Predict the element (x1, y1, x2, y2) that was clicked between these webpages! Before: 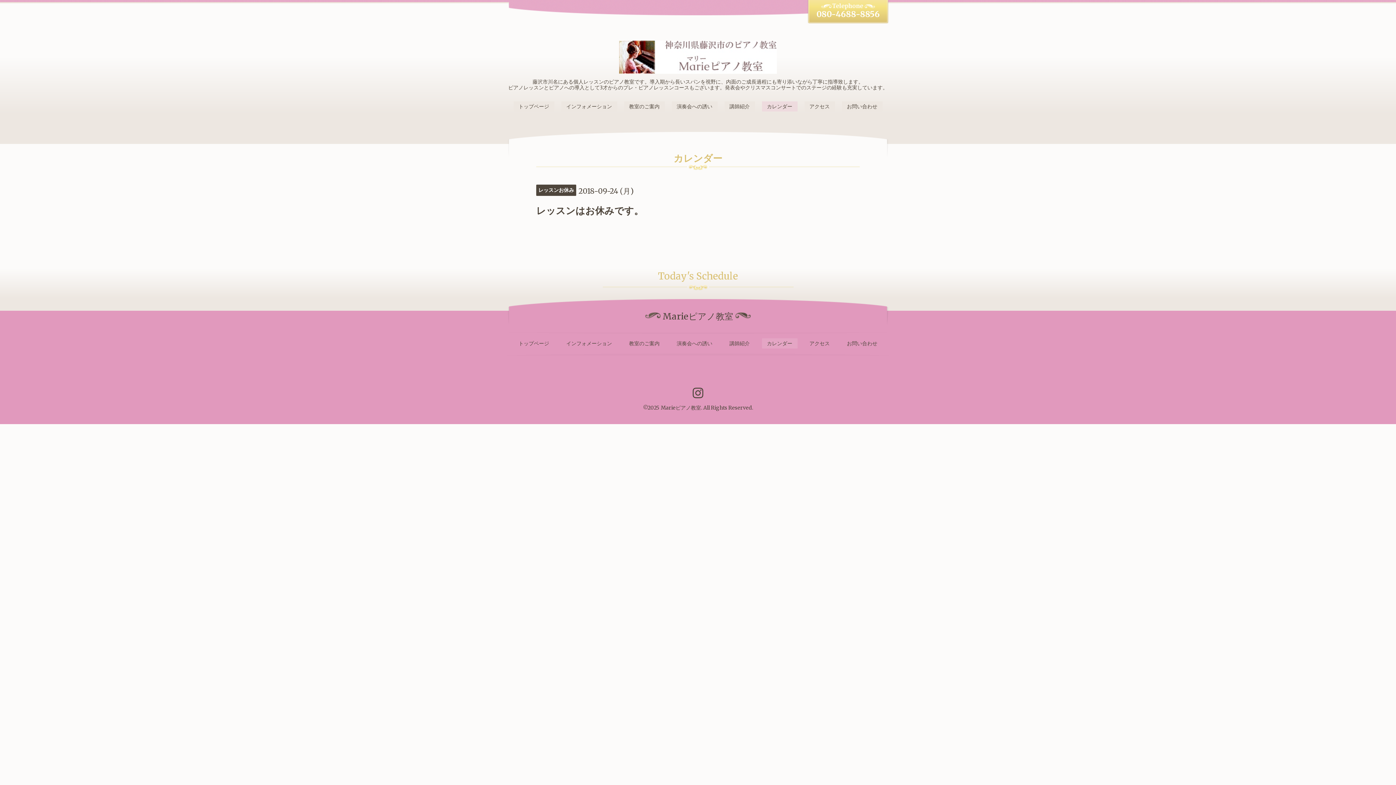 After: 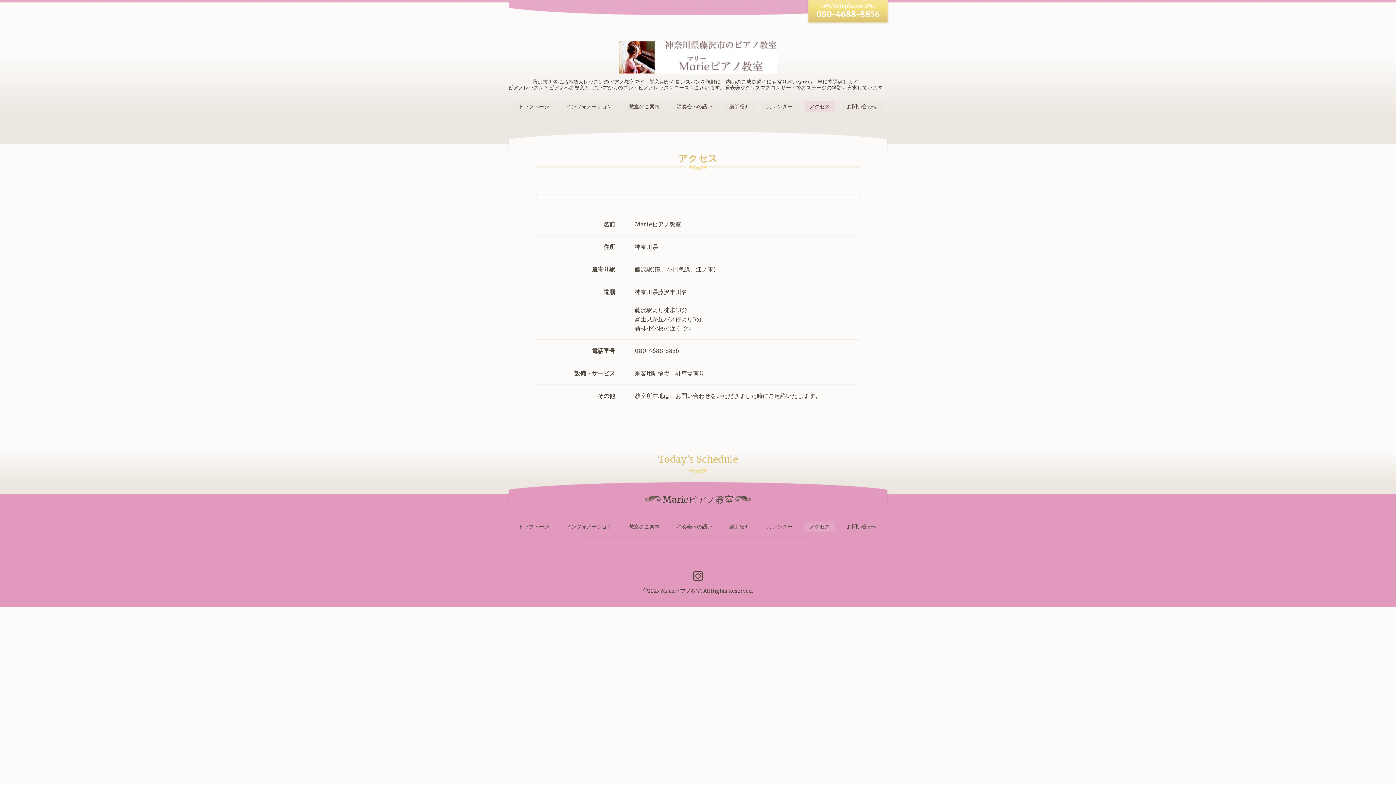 Action: label: アクセス bbox: (804, 338, 835, 348)